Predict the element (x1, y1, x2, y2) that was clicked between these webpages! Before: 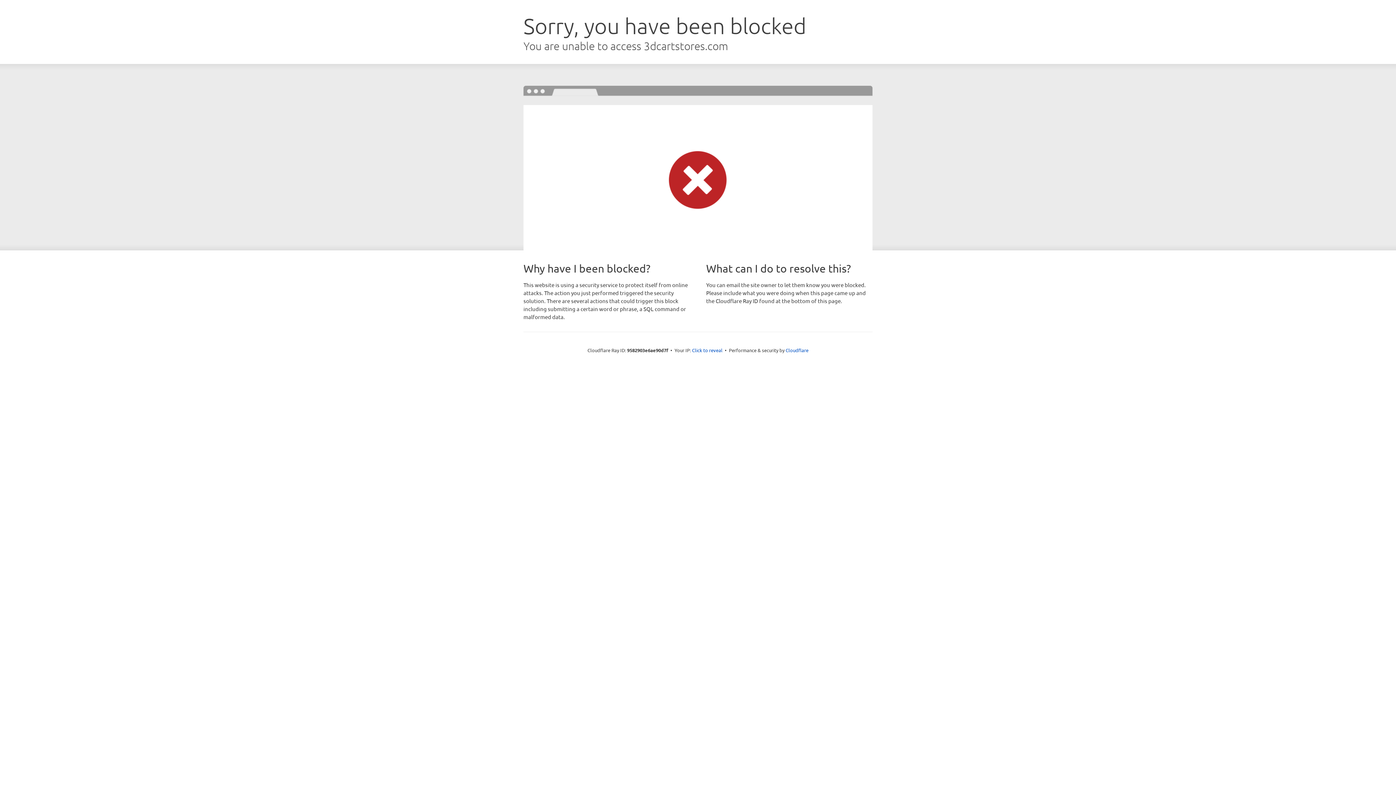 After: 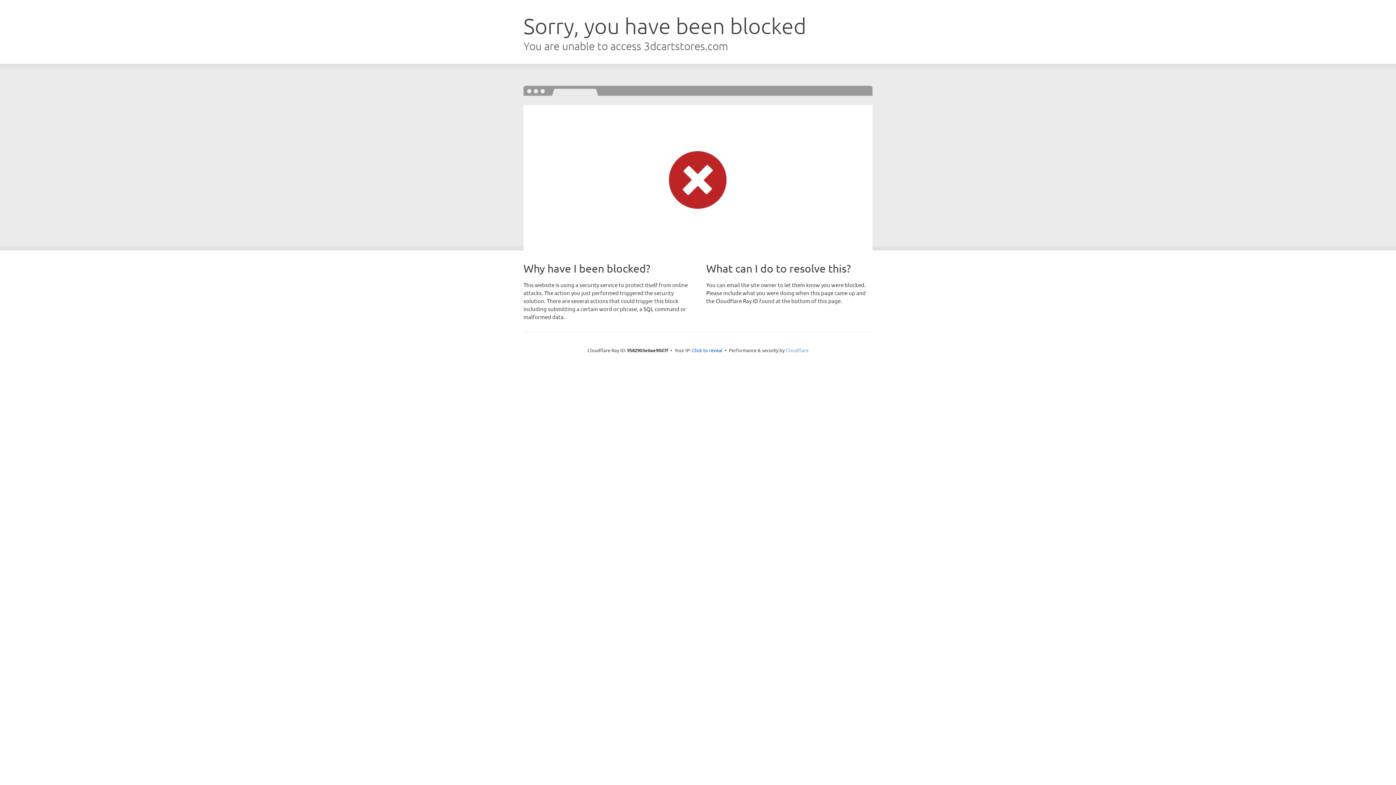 Action: label: Cloudflare bbox: (785, 347, 808, 353)